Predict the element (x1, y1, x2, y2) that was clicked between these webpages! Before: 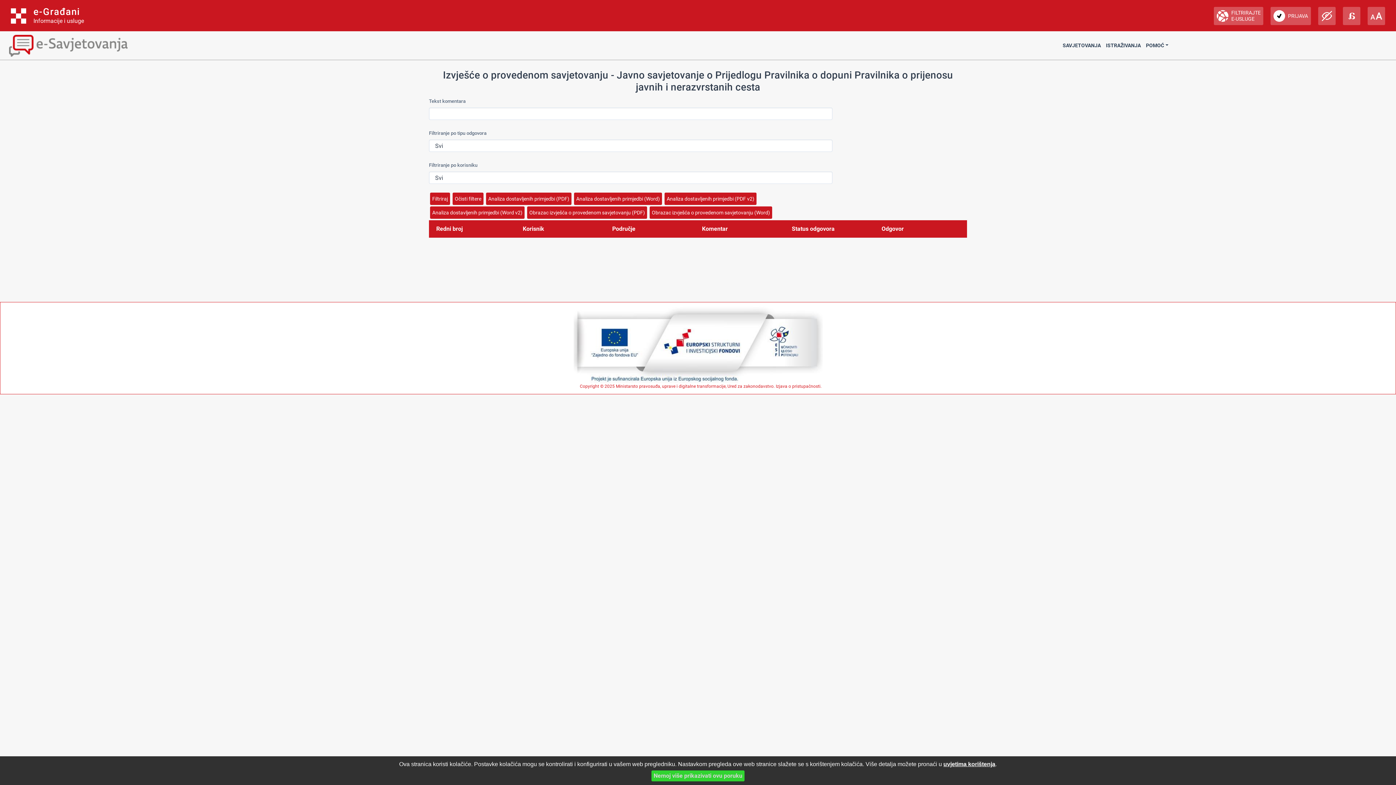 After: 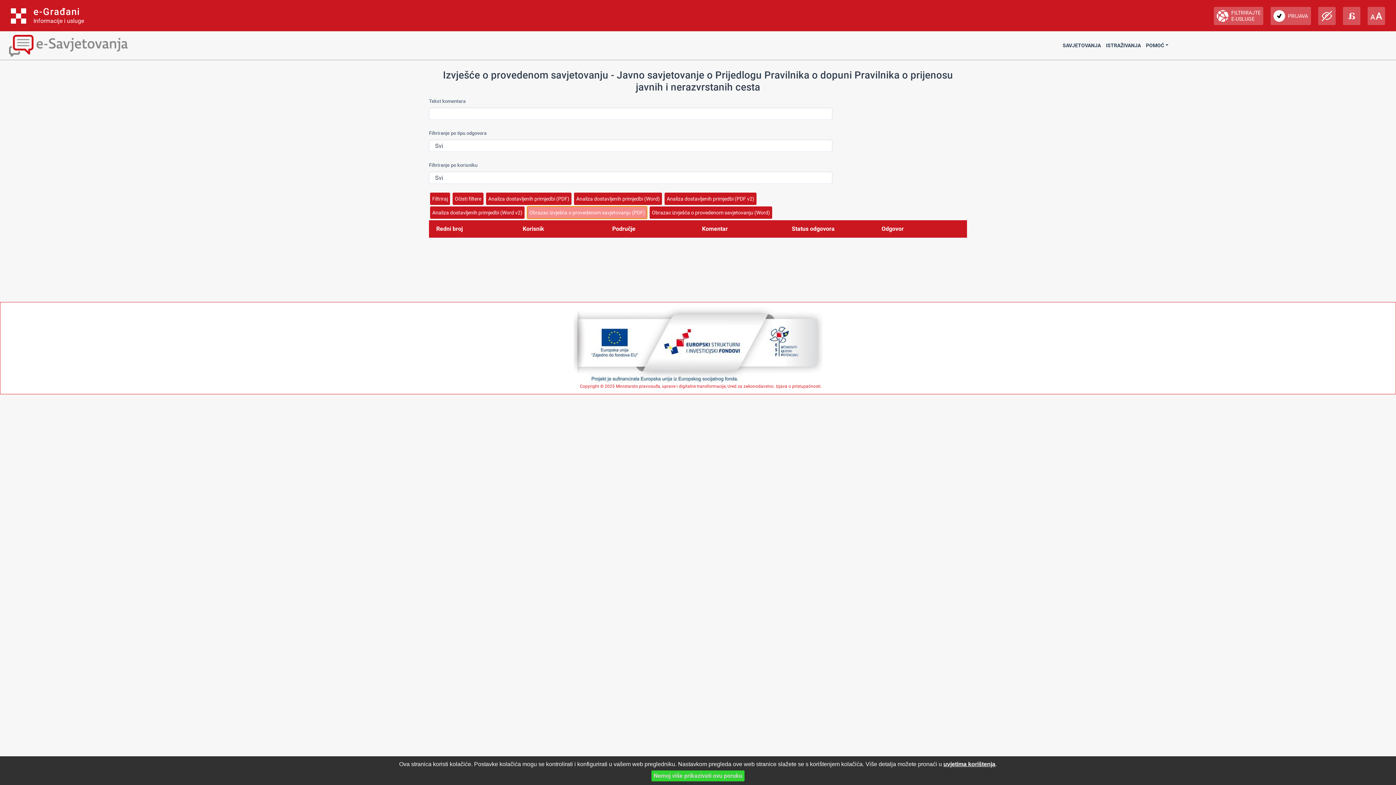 Action: label: Obrazac izvješća o provedenom savjetovanju (PDF) bbox: (527, 206, 647, 218)